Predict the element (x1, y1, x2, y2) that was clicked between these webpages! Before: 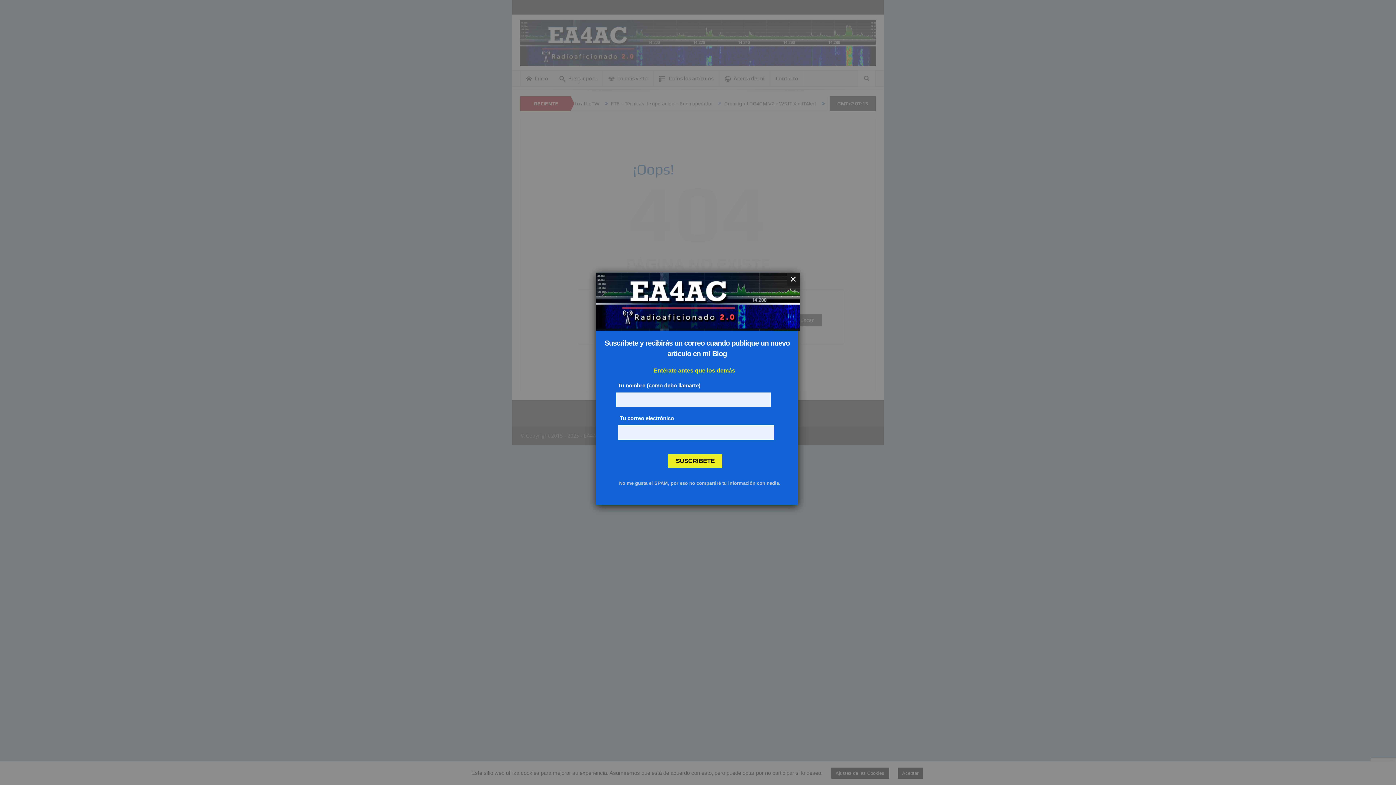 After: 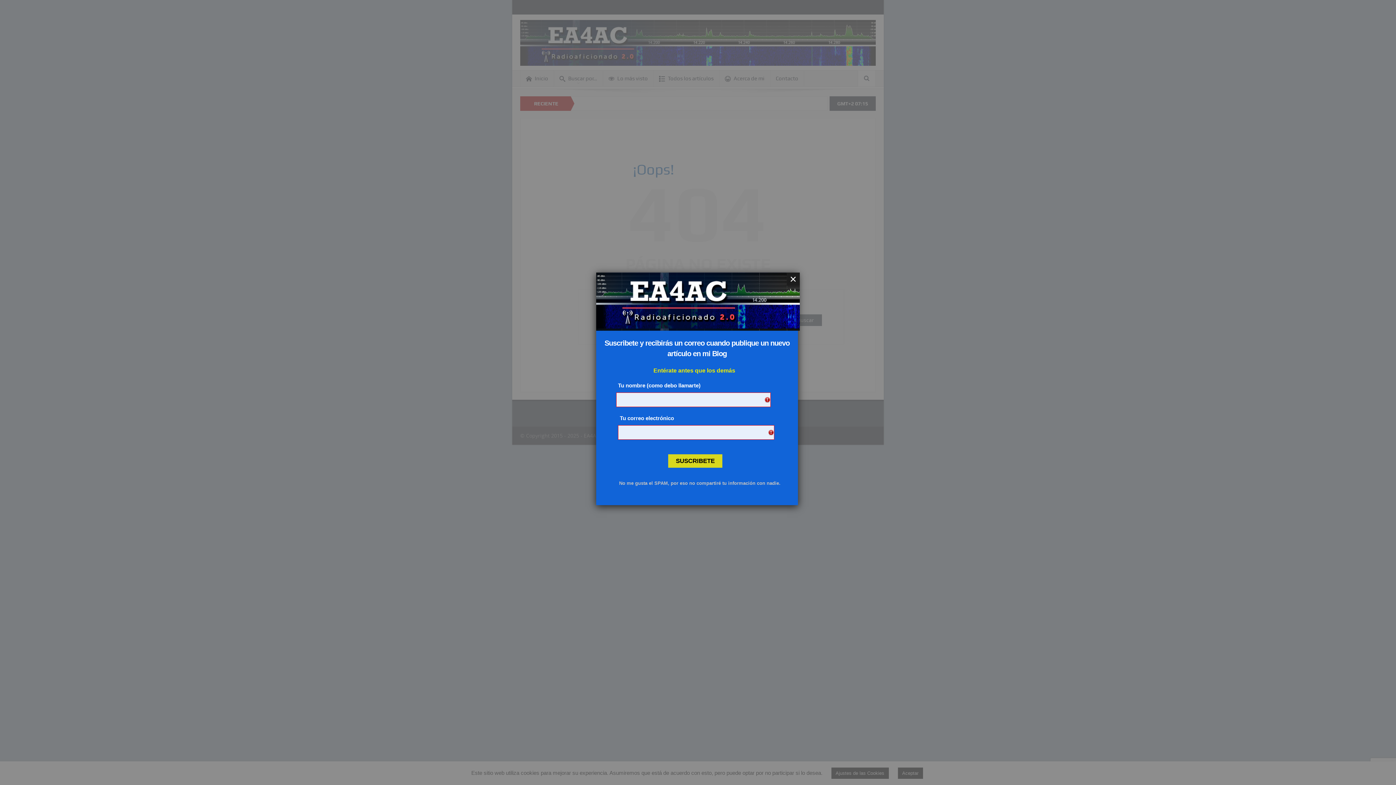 Action: label: SUSCRIBETE bbox: (668, 454, 722, 468)